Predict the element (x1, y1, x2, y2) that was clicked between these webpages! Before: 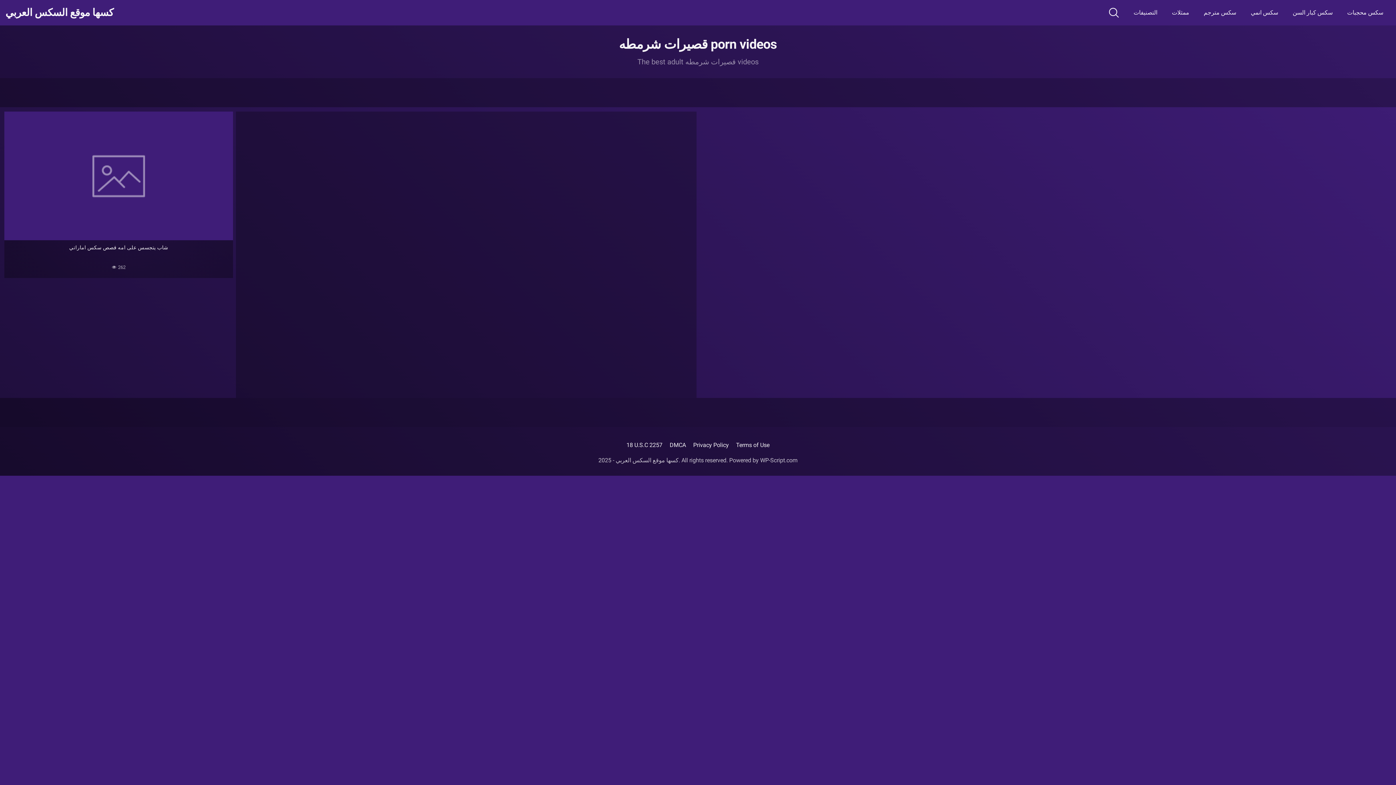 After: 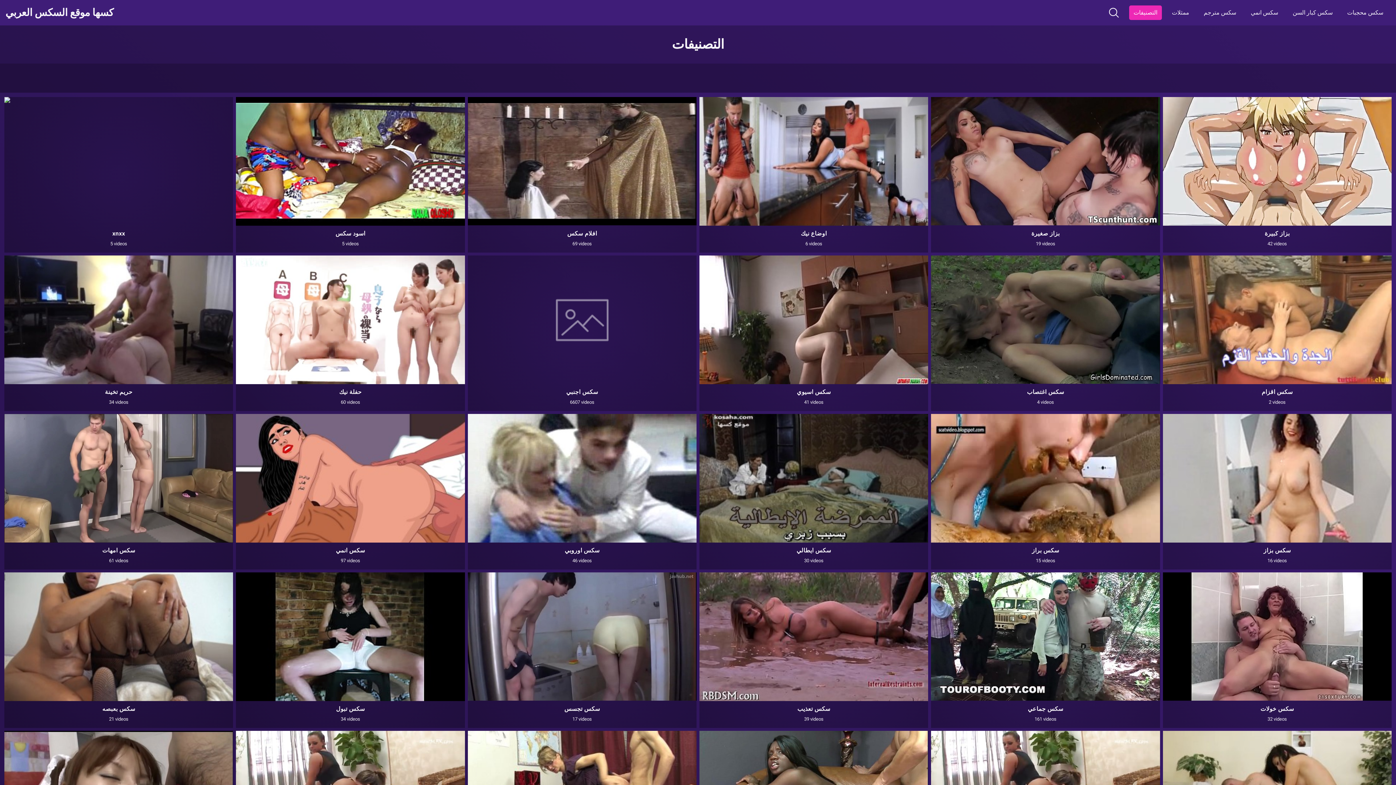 Action: bbox: (1129, 5, 1162, 20) label: التصنيفات